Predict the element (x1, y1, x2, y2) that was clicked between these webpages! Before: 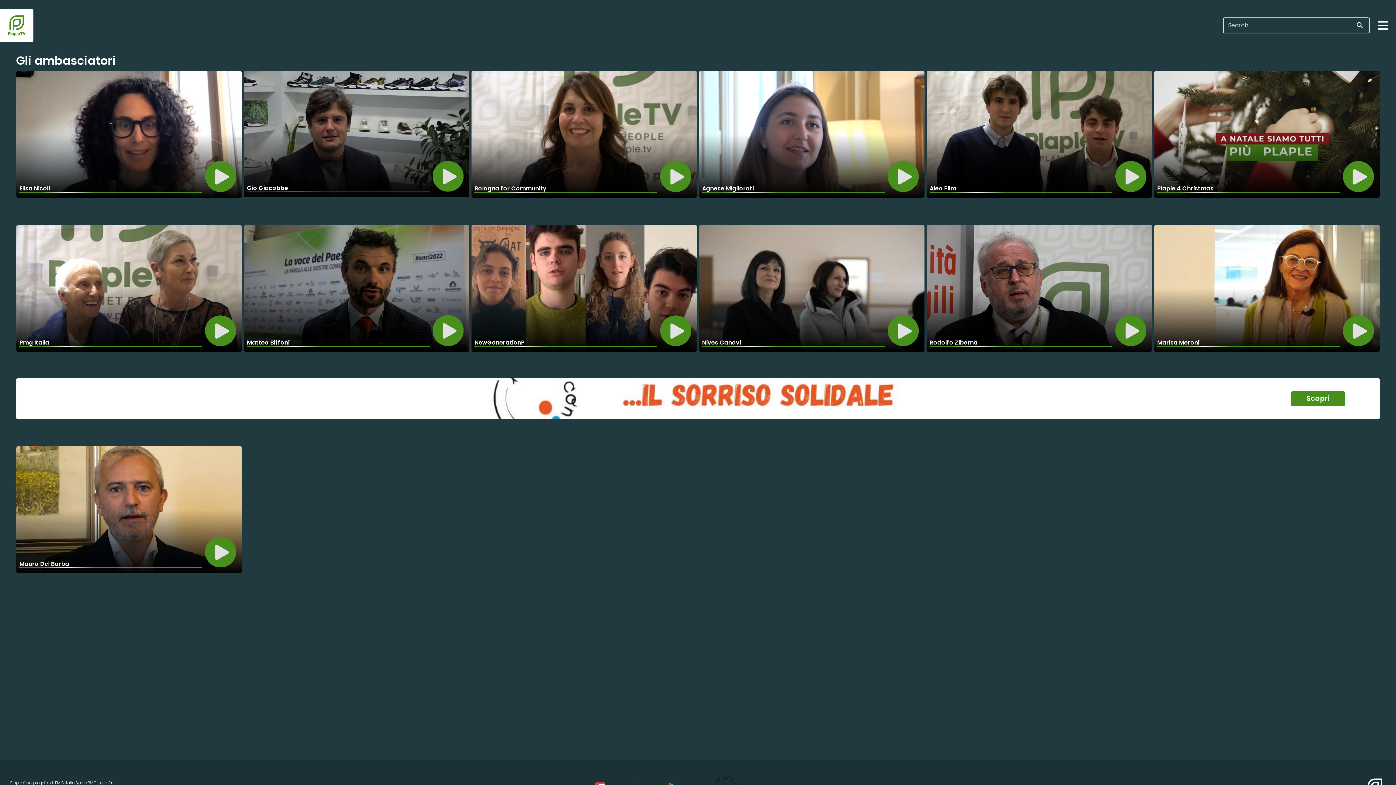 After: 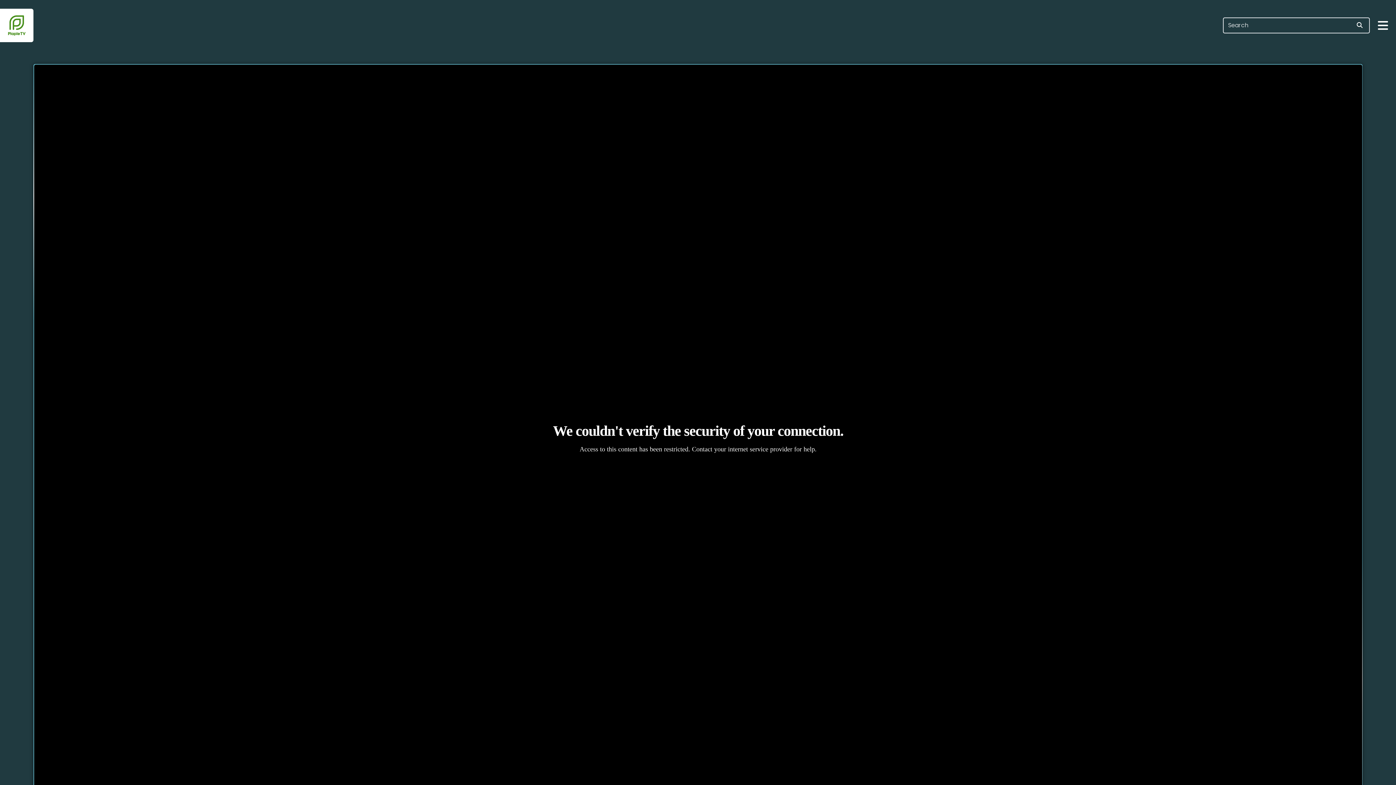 Action: bbox: (432, 326, 463, 334)